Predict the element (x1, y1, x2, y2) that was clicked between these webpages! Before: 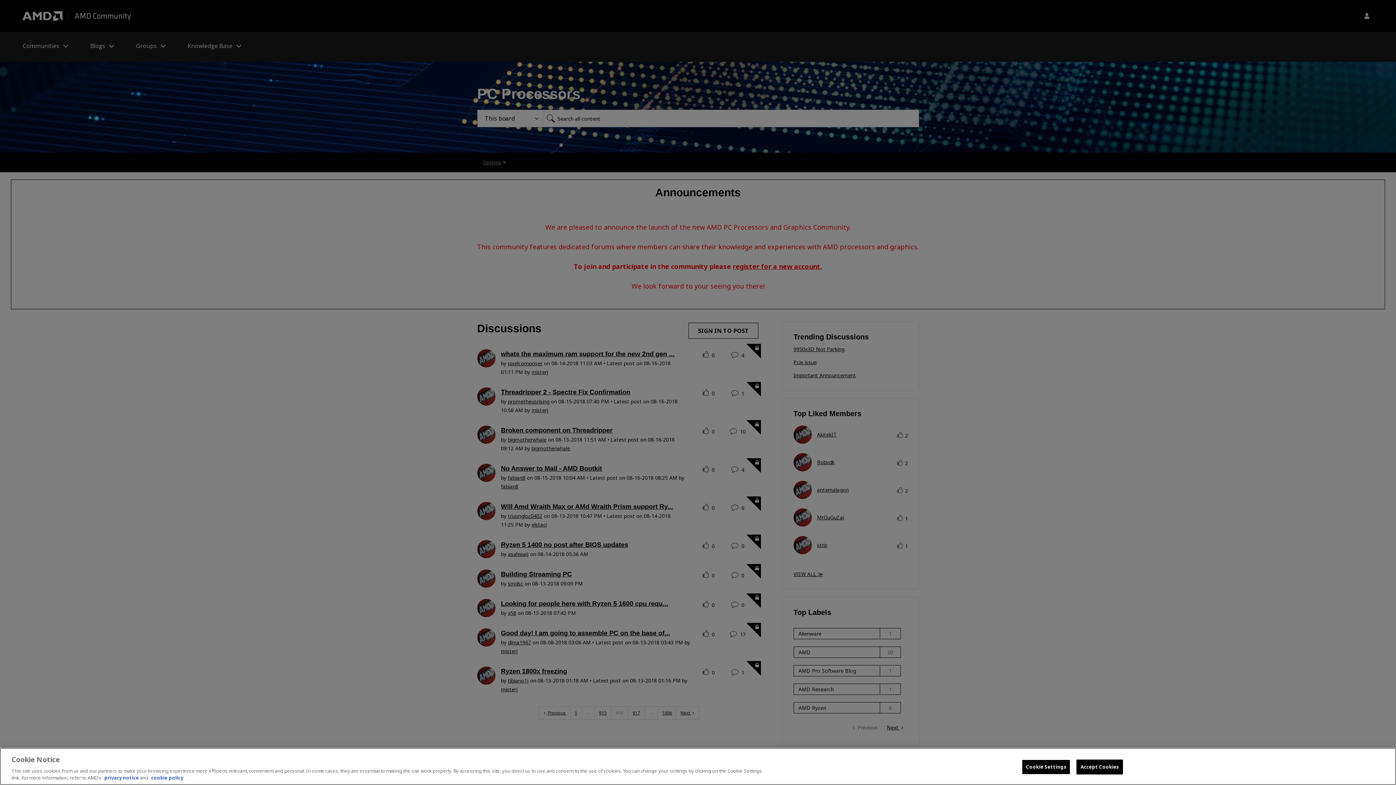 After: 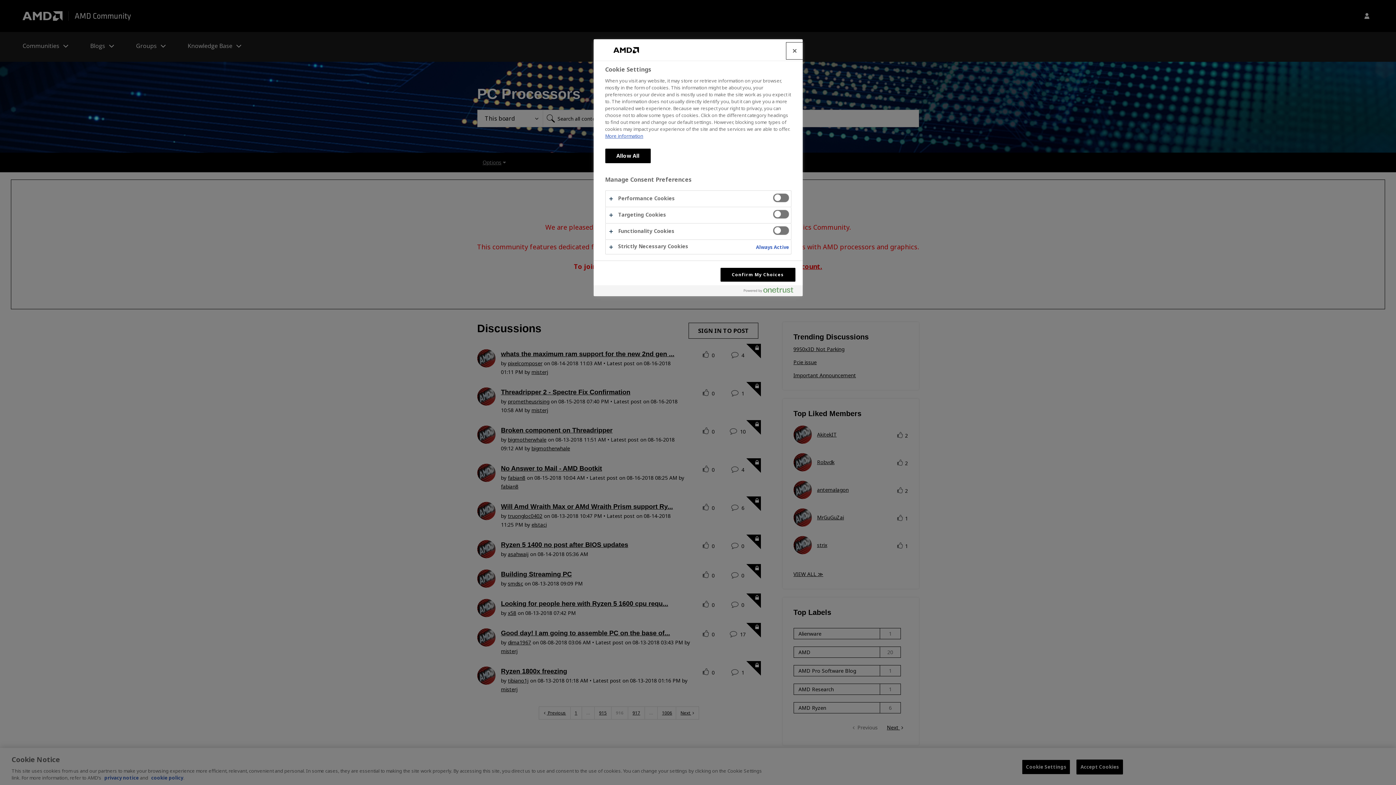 Action: bbox: (1022, 760, 1070, 774) label: Cookie Settings